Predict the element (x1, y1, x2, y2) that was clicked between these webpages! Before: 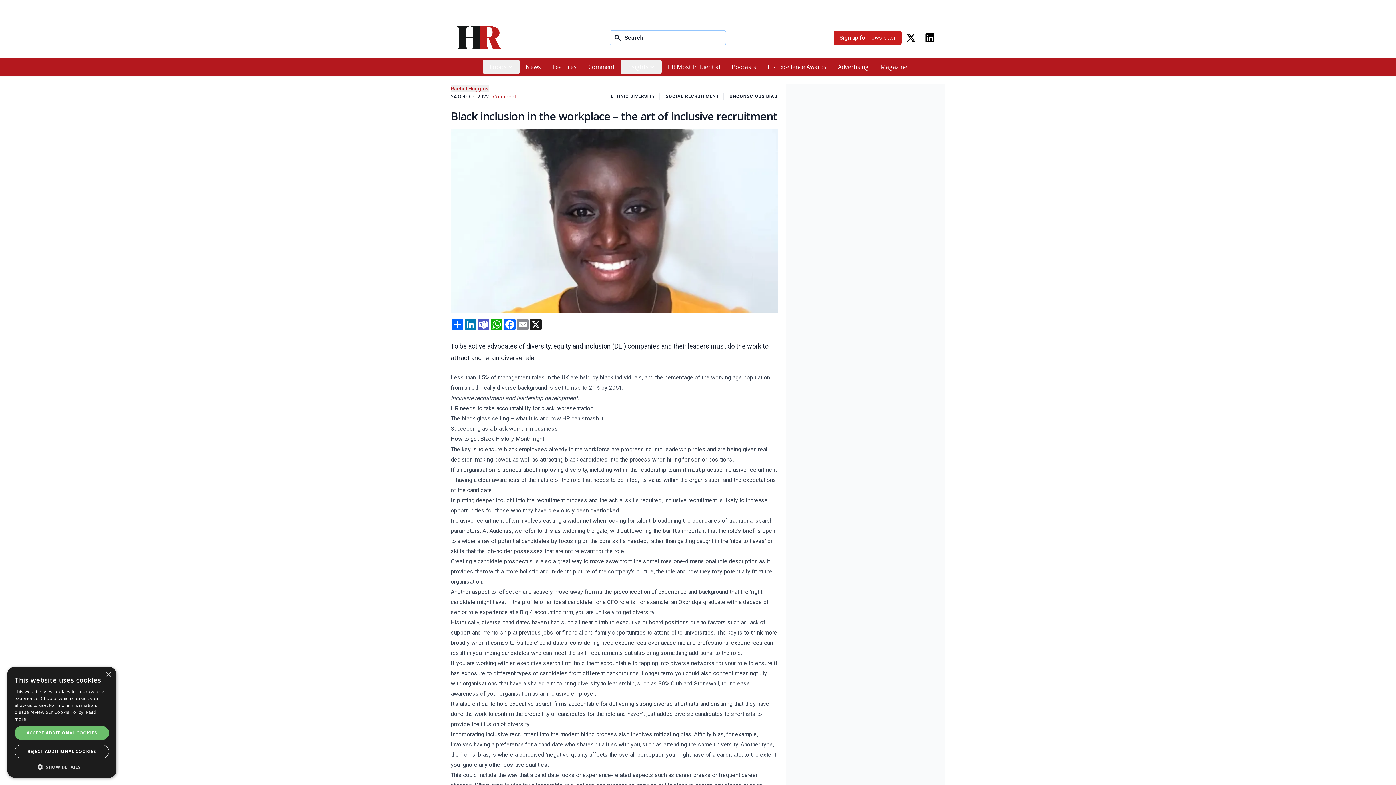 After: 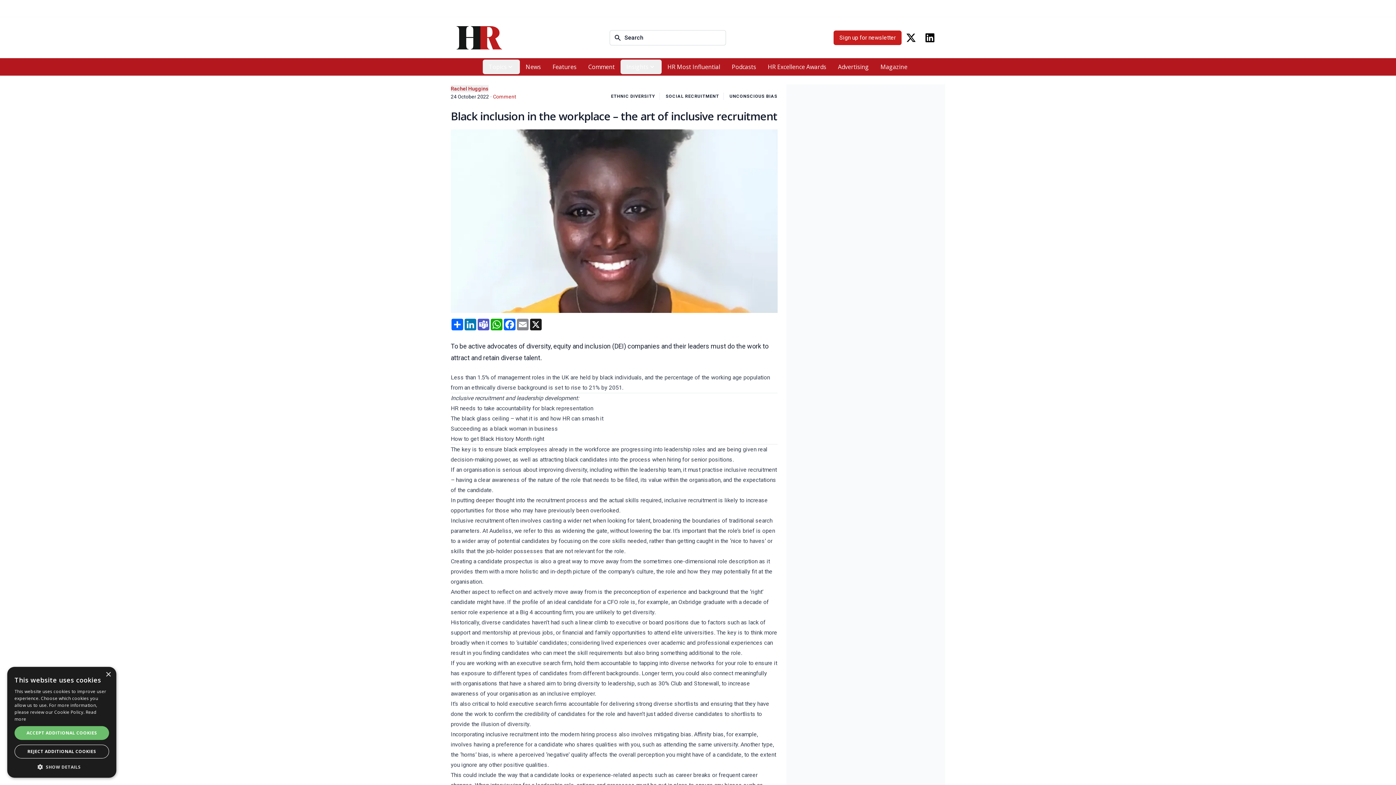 Action: bbox: (497, 374, 569, 381) label: management roles in the UK